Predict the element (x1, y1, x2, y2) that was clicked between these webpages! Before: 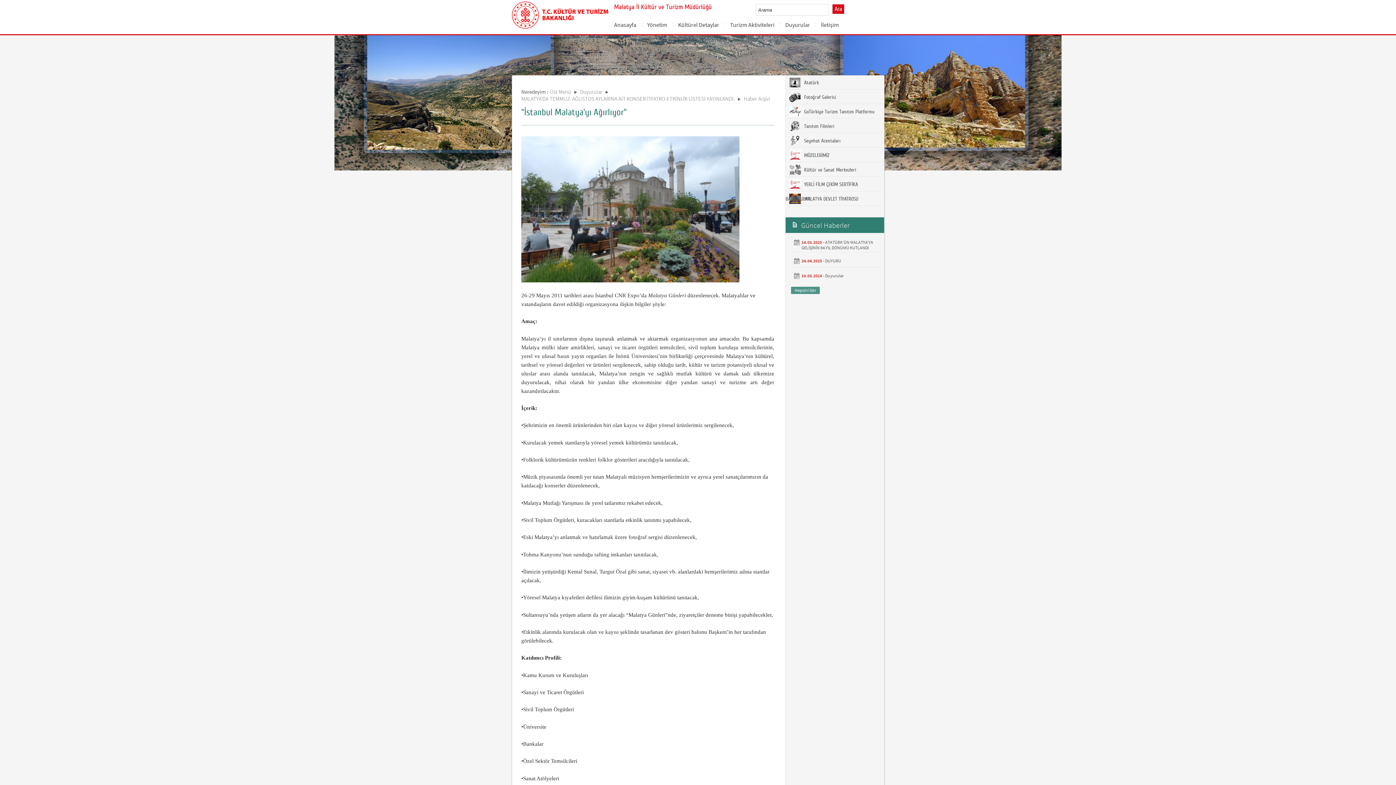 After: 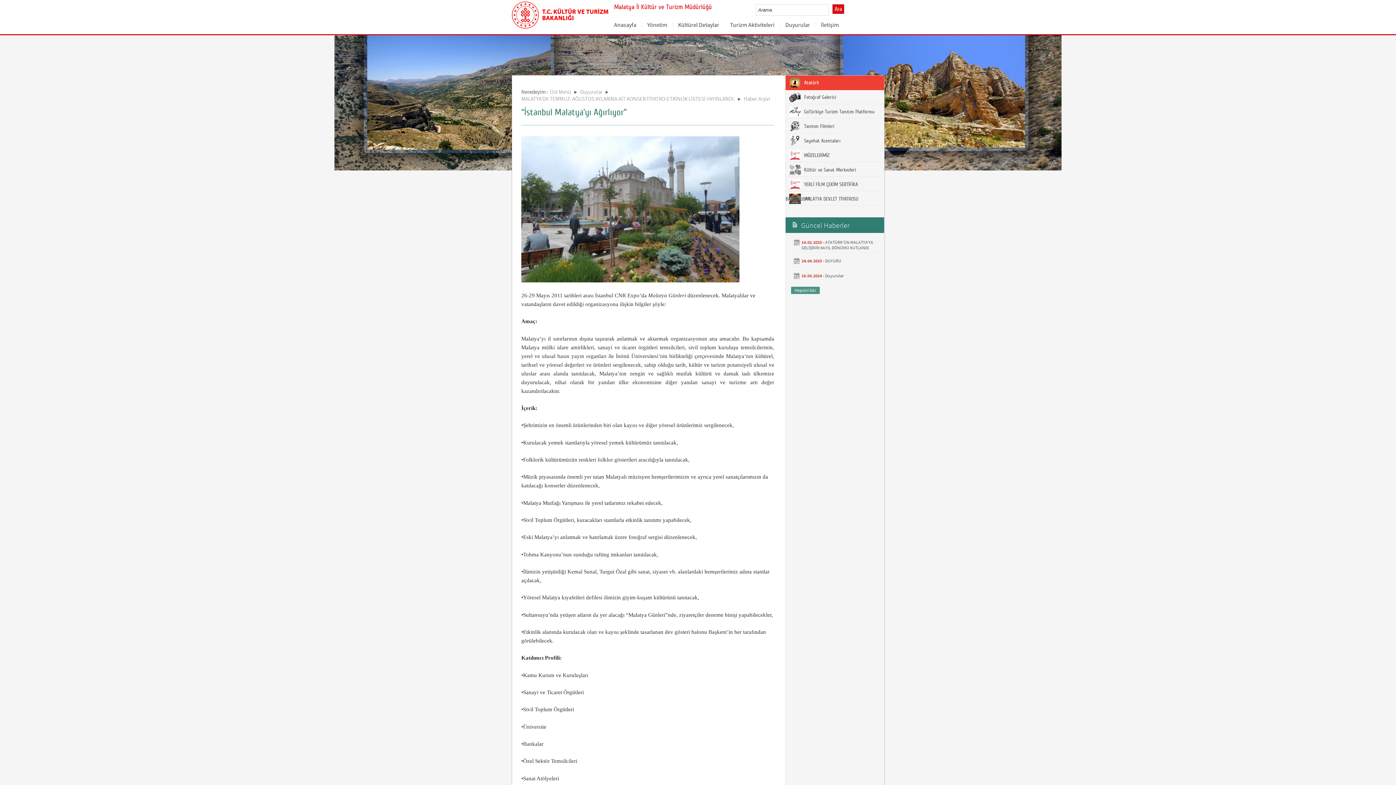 Action: label:  Atatürk bbox: (785, 75, 884, 90)